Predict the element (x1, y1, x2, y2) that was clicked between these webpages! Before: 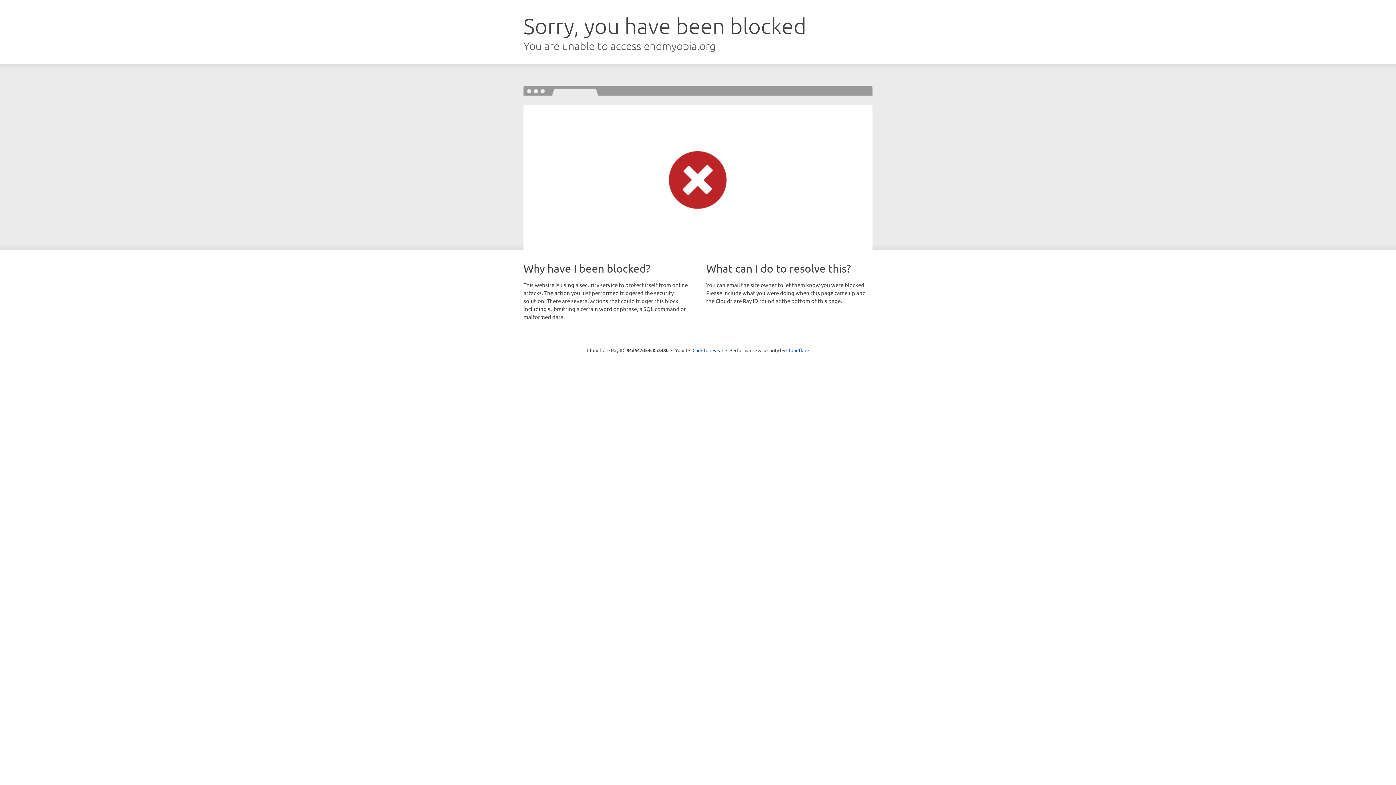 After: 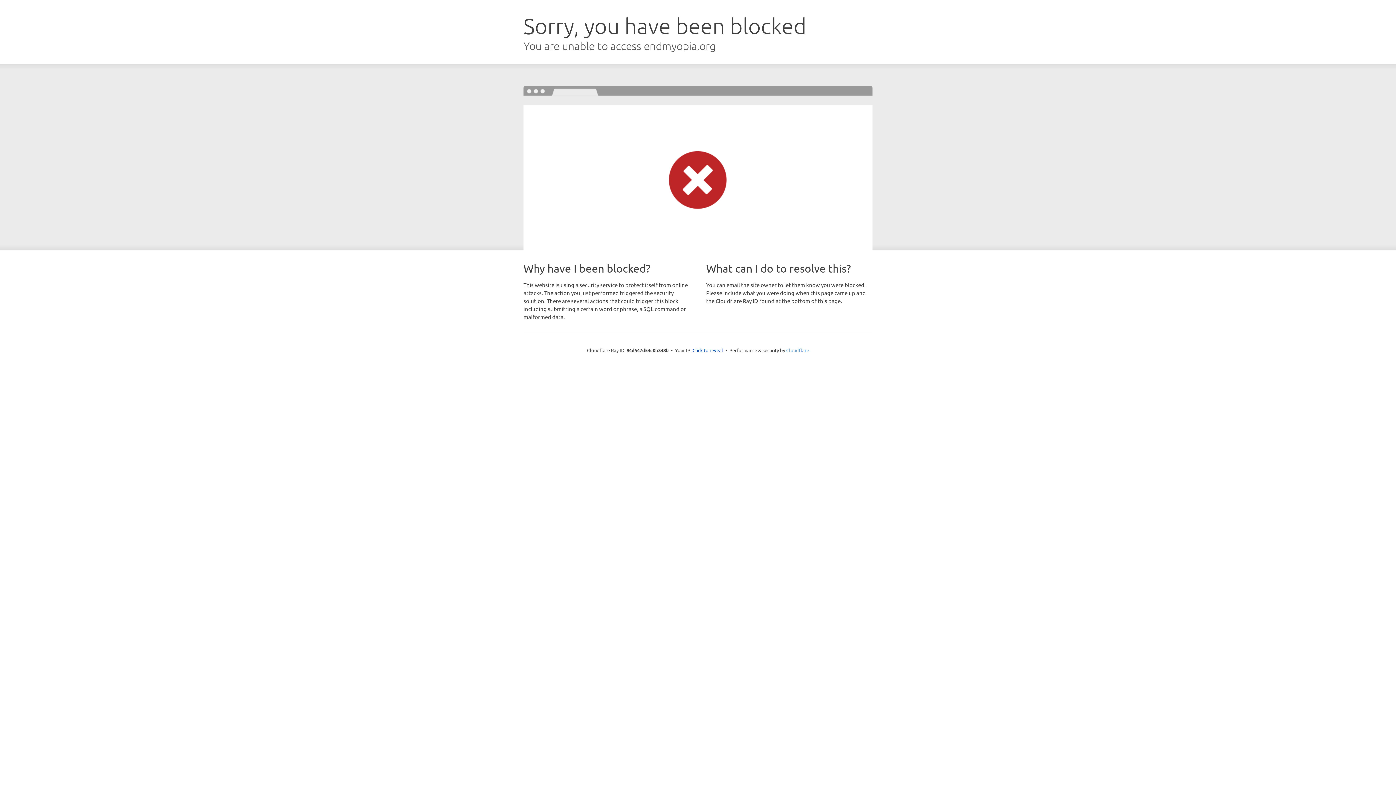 Action: label: Cloudflare bbox: (786, 347, 809, 353)